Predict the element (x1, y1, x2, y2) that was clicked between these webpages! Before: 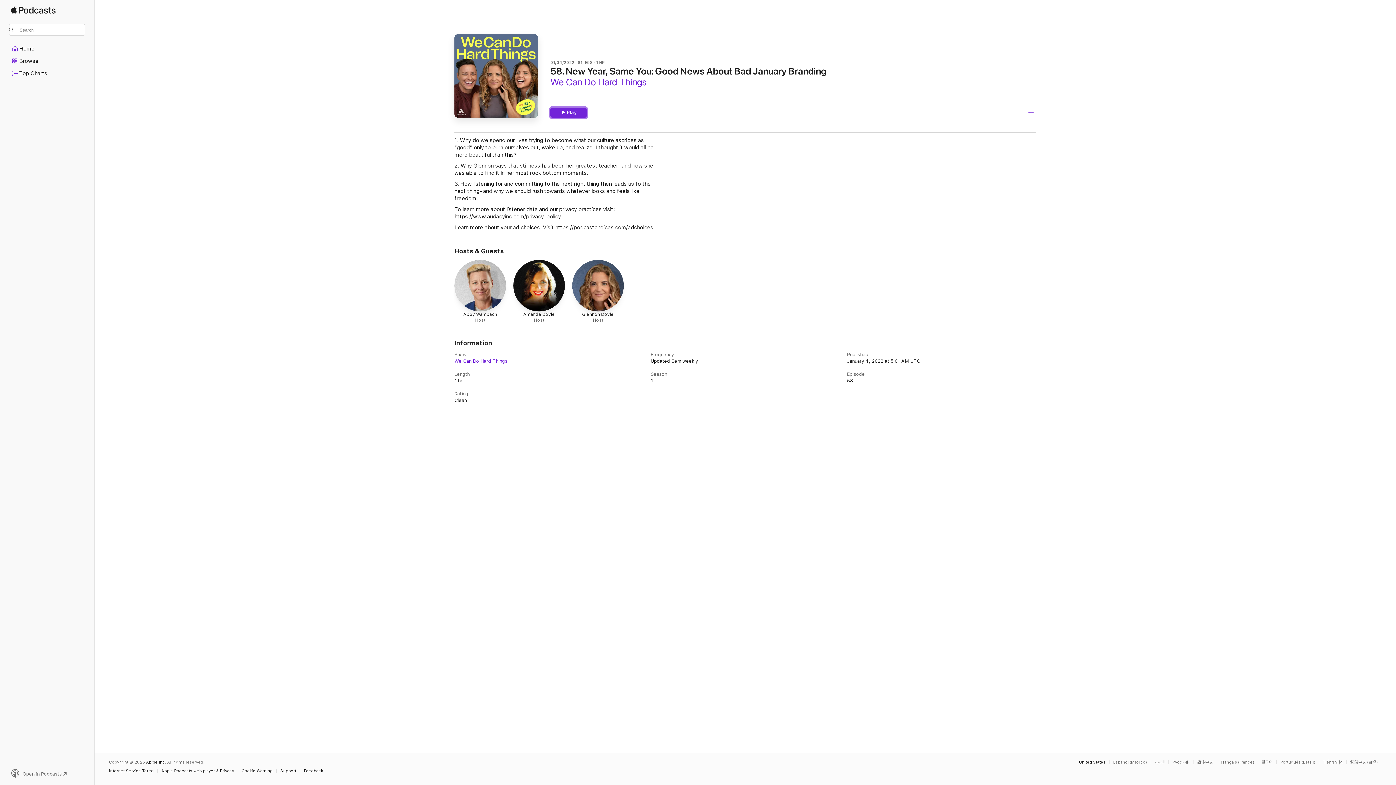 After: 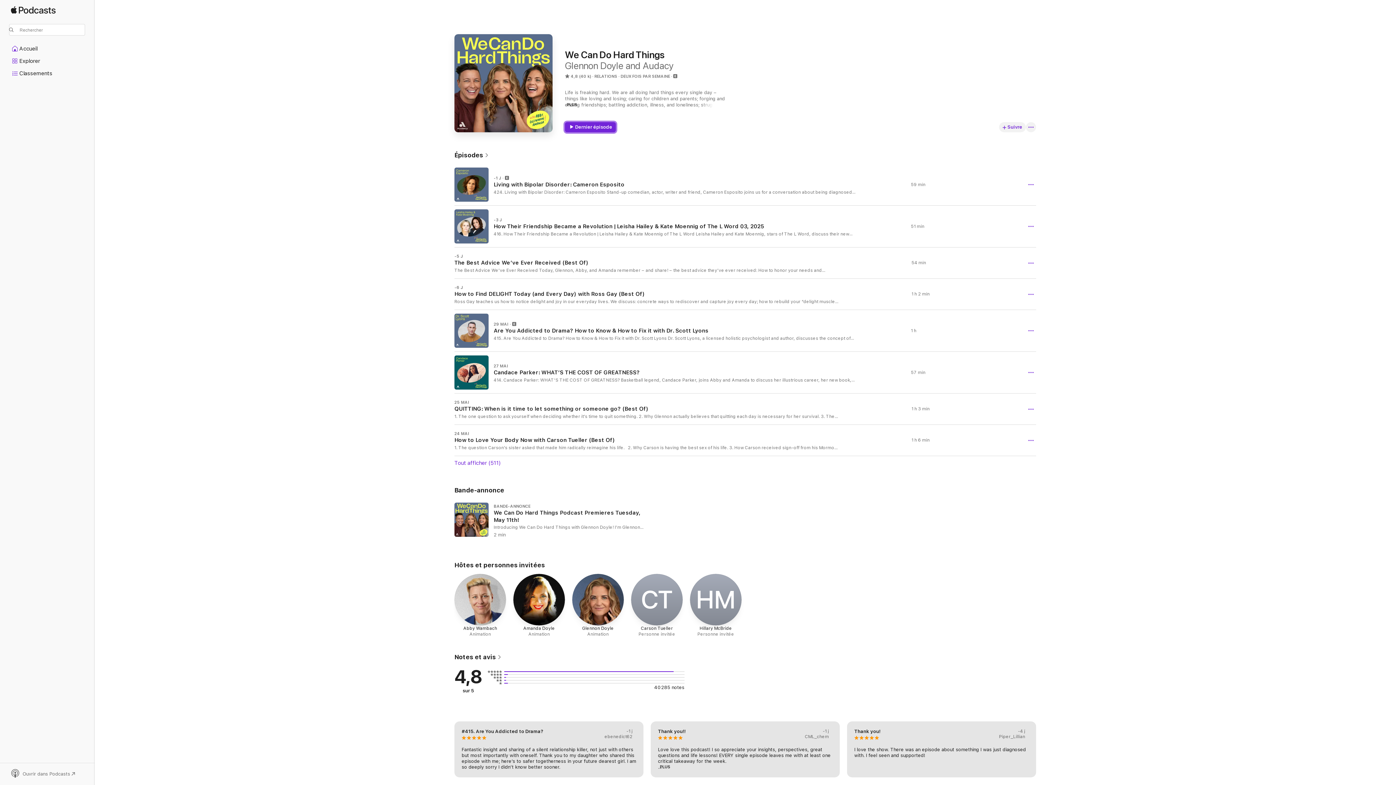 Action: bbox: (1221, 760, 1258, 764) label: This page is available in Français (France)